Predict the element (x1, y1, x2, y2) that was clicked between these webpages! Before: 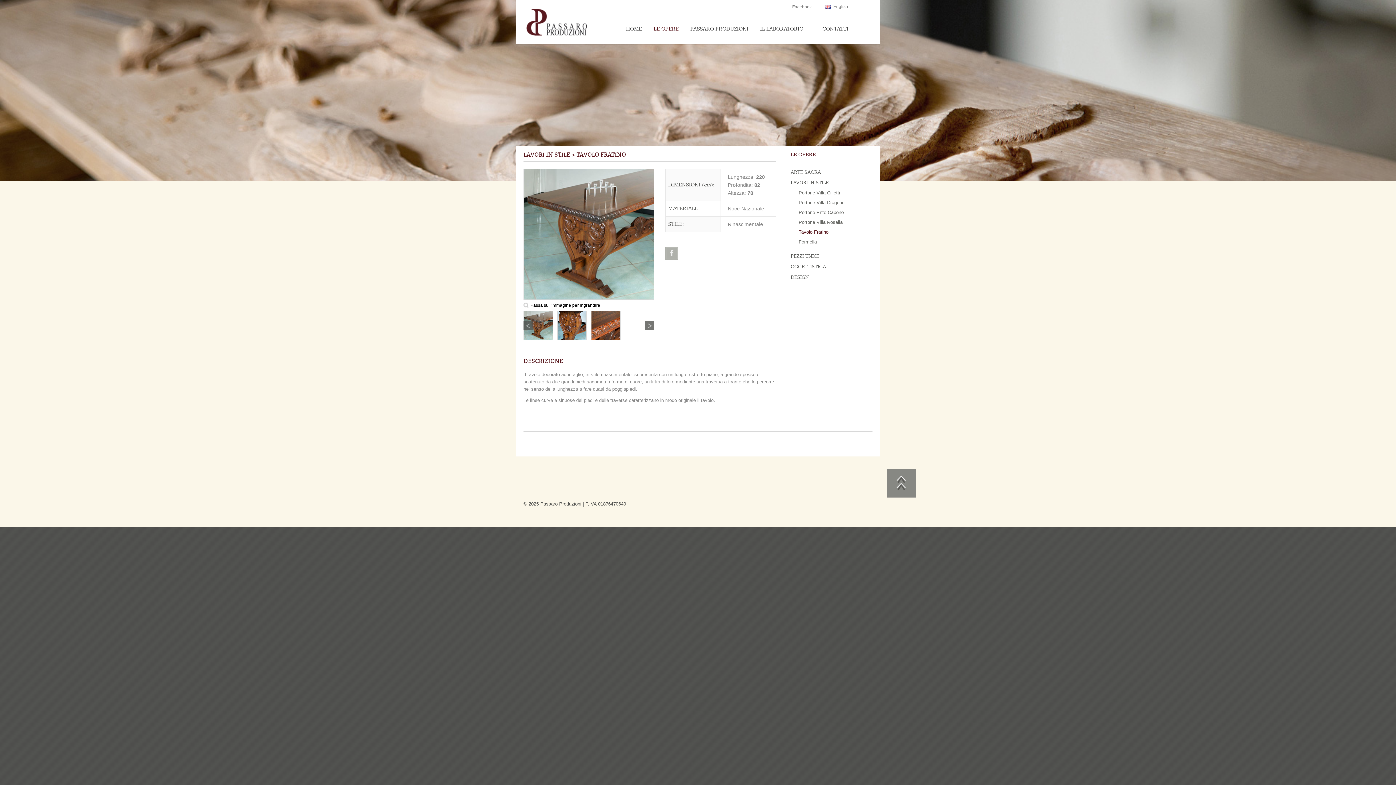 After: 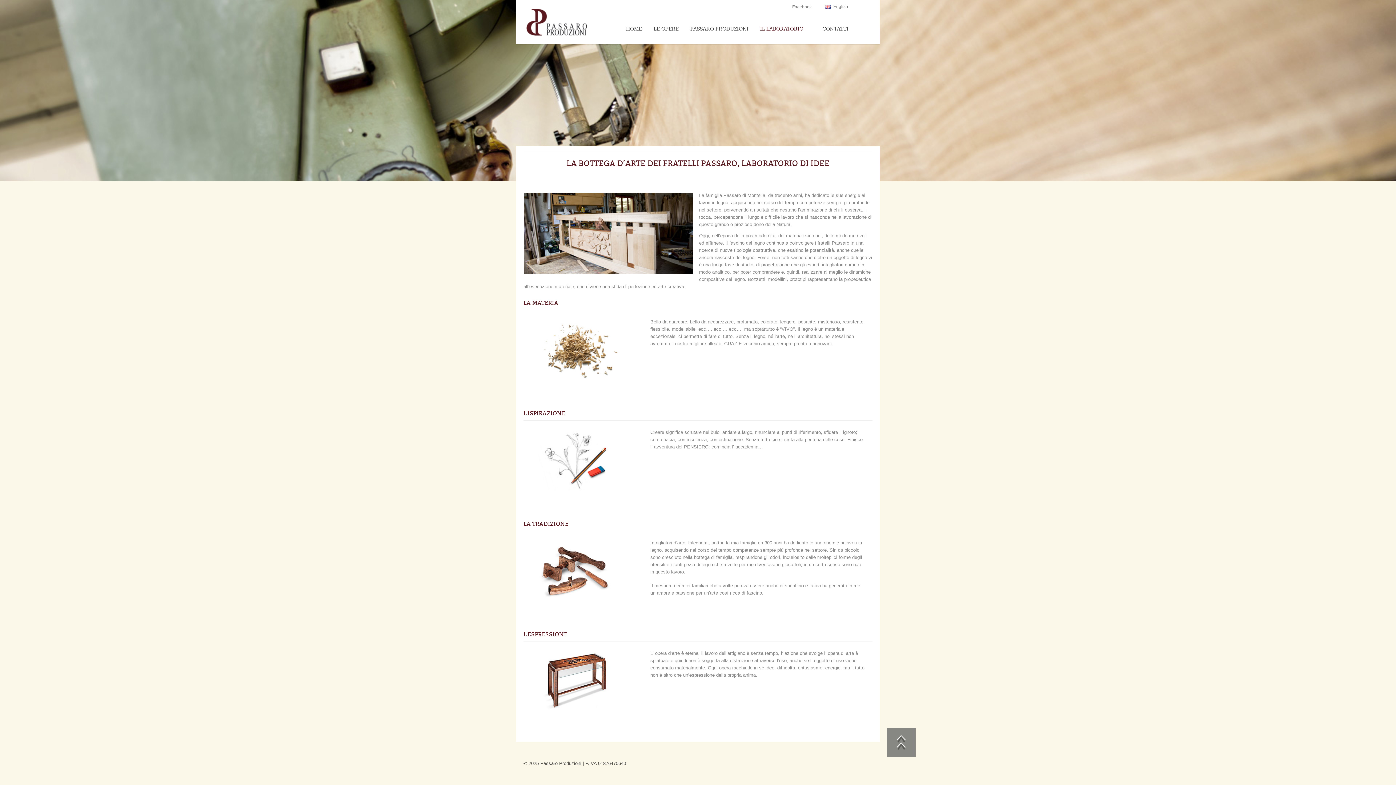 Action: label: IL LABORATORIO bbox: (758, 24, 805, 34)